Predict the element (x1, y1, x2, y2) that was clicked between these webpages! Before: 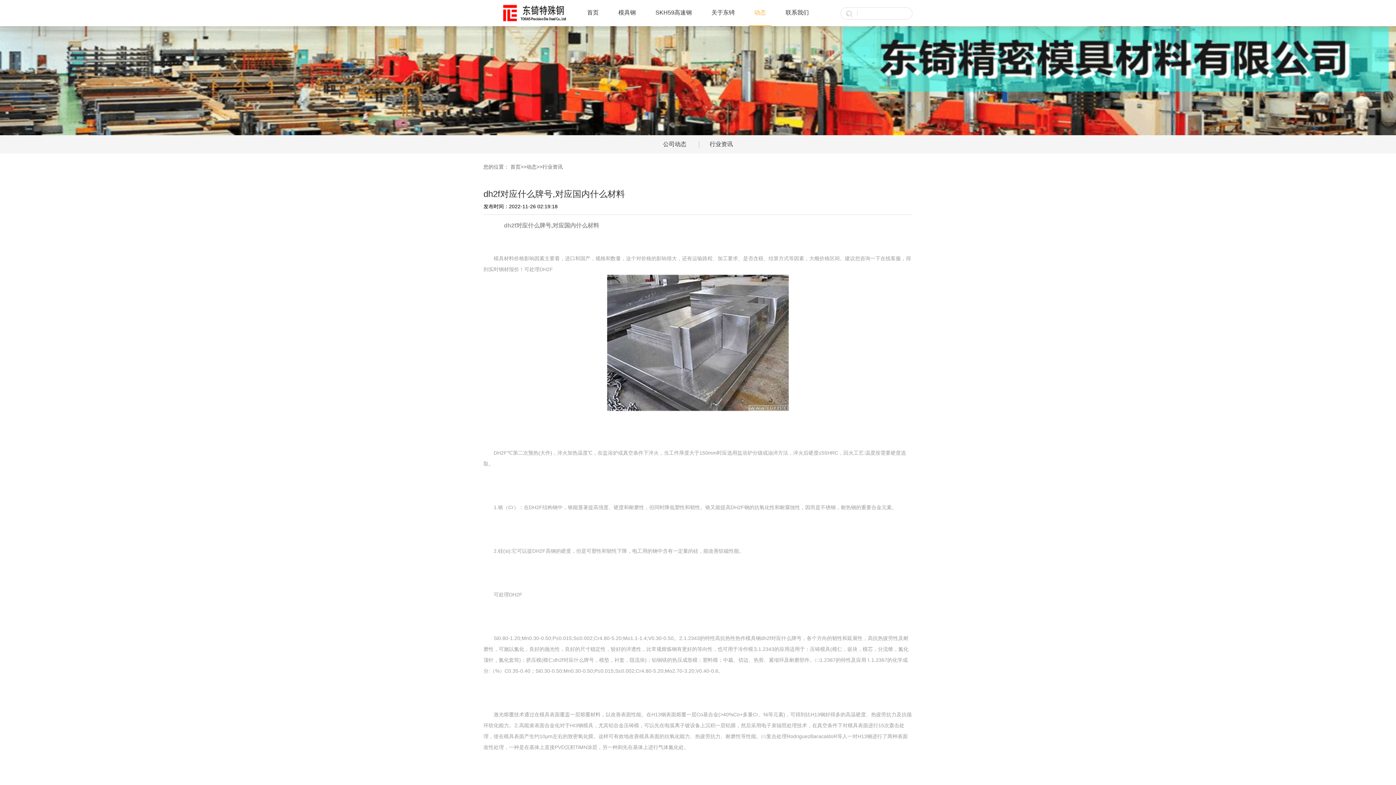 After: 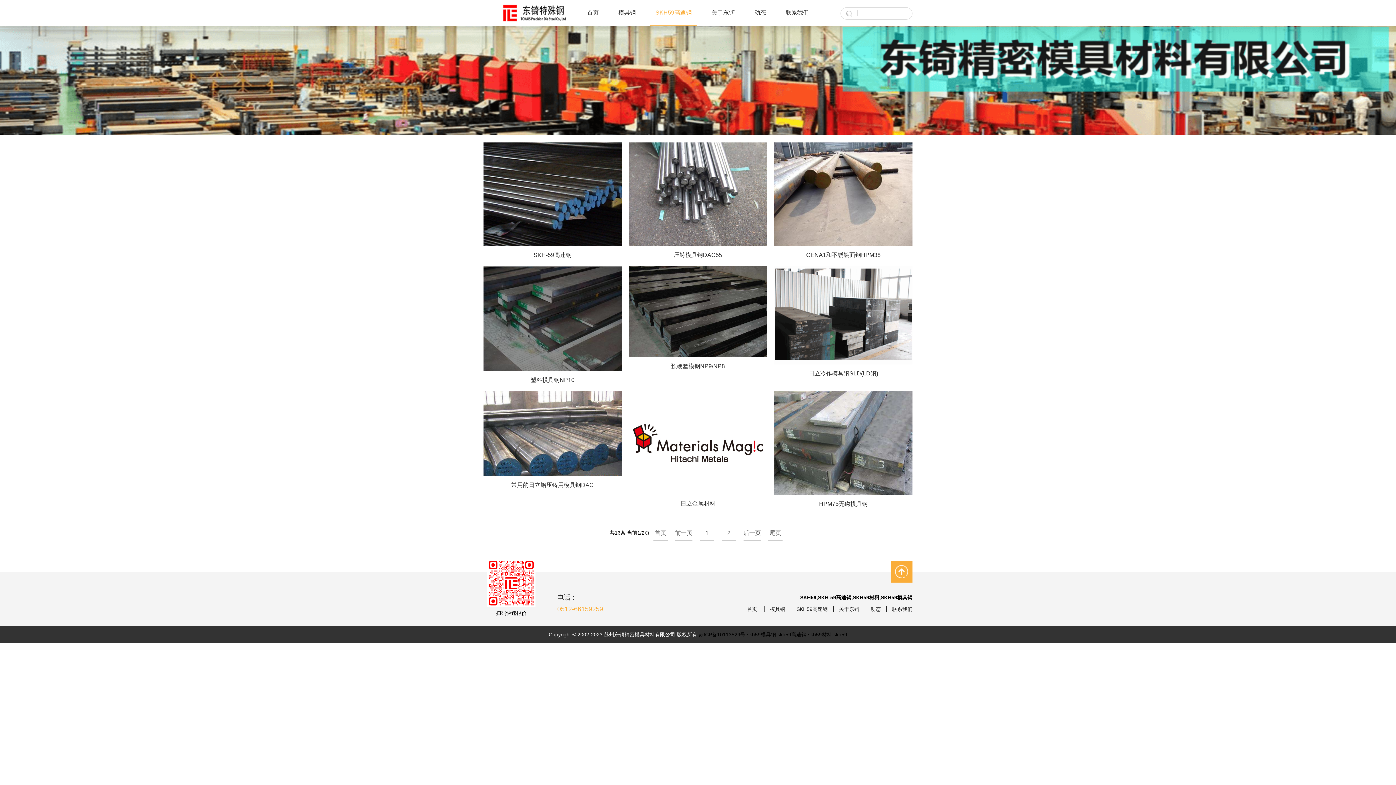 Action: bbox: (650, 0, 697, 26) label: SKH59高速钢